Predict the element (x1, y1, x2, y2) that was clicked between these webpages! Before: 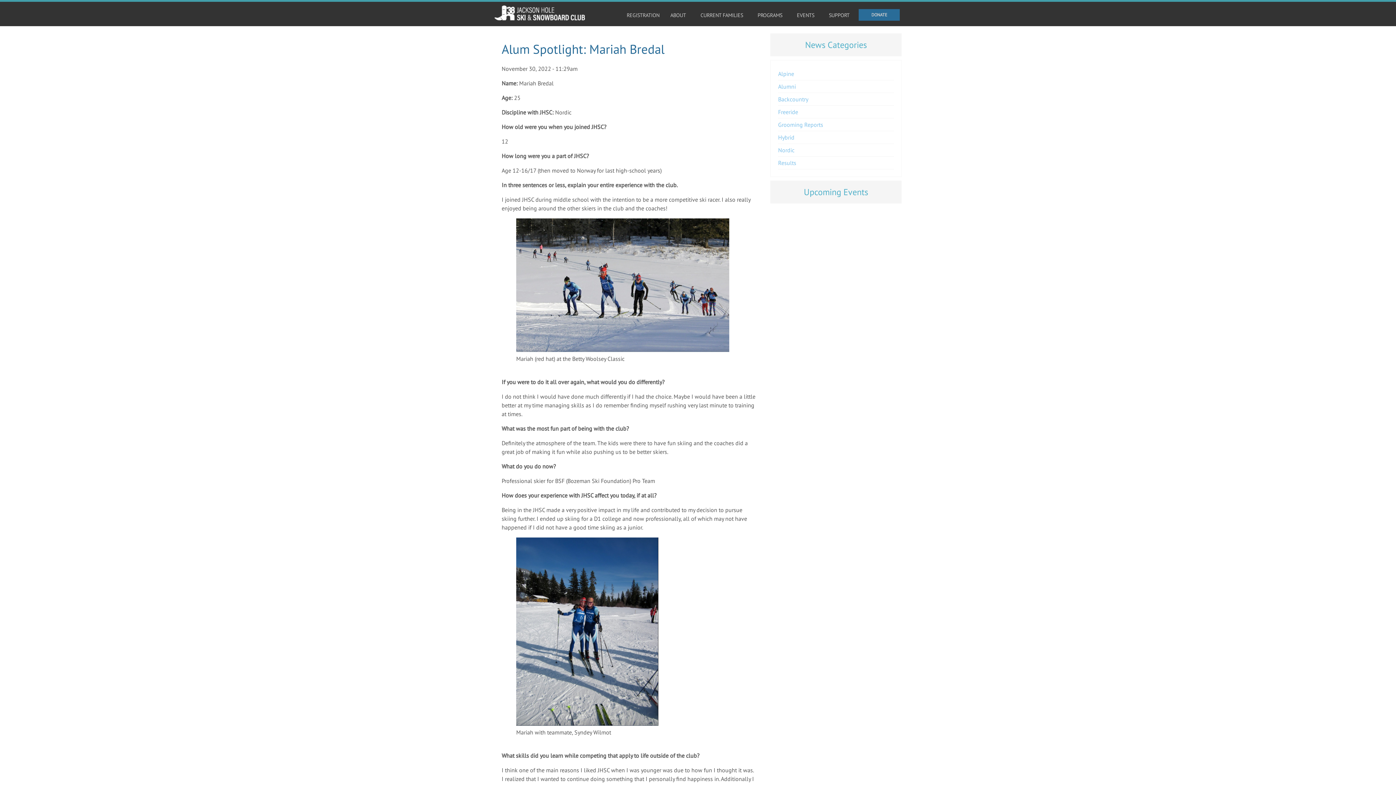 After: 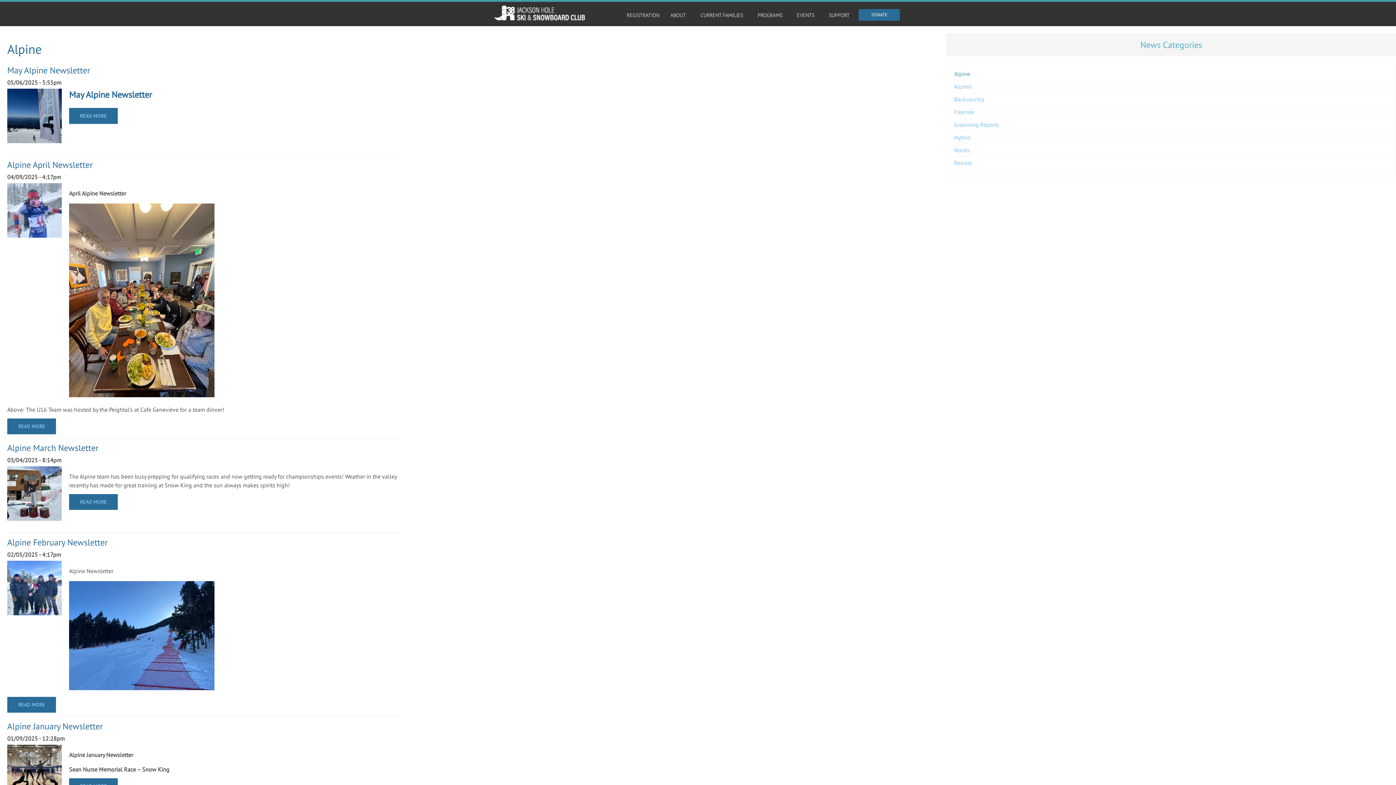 Action: bbox: (778, 67, 894, 80) label: Alpine